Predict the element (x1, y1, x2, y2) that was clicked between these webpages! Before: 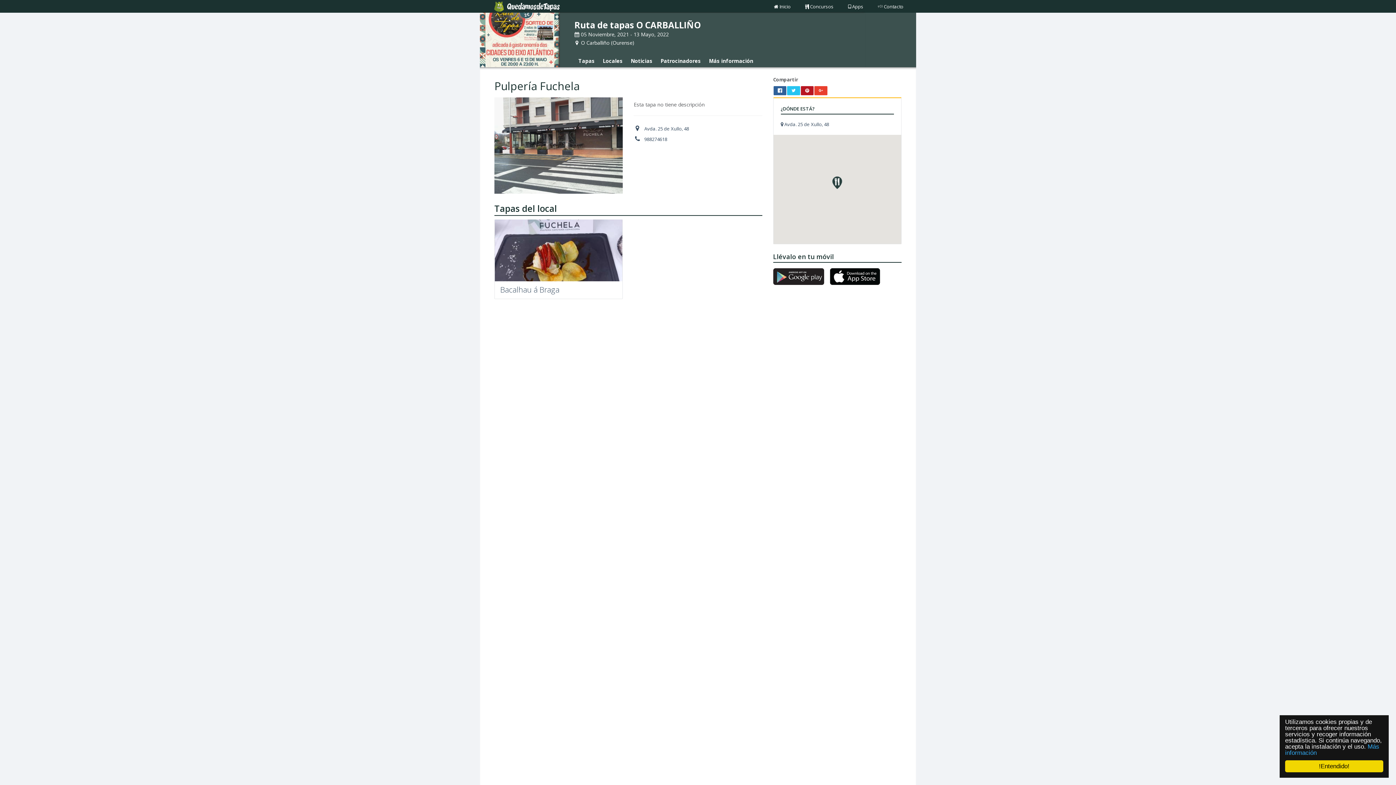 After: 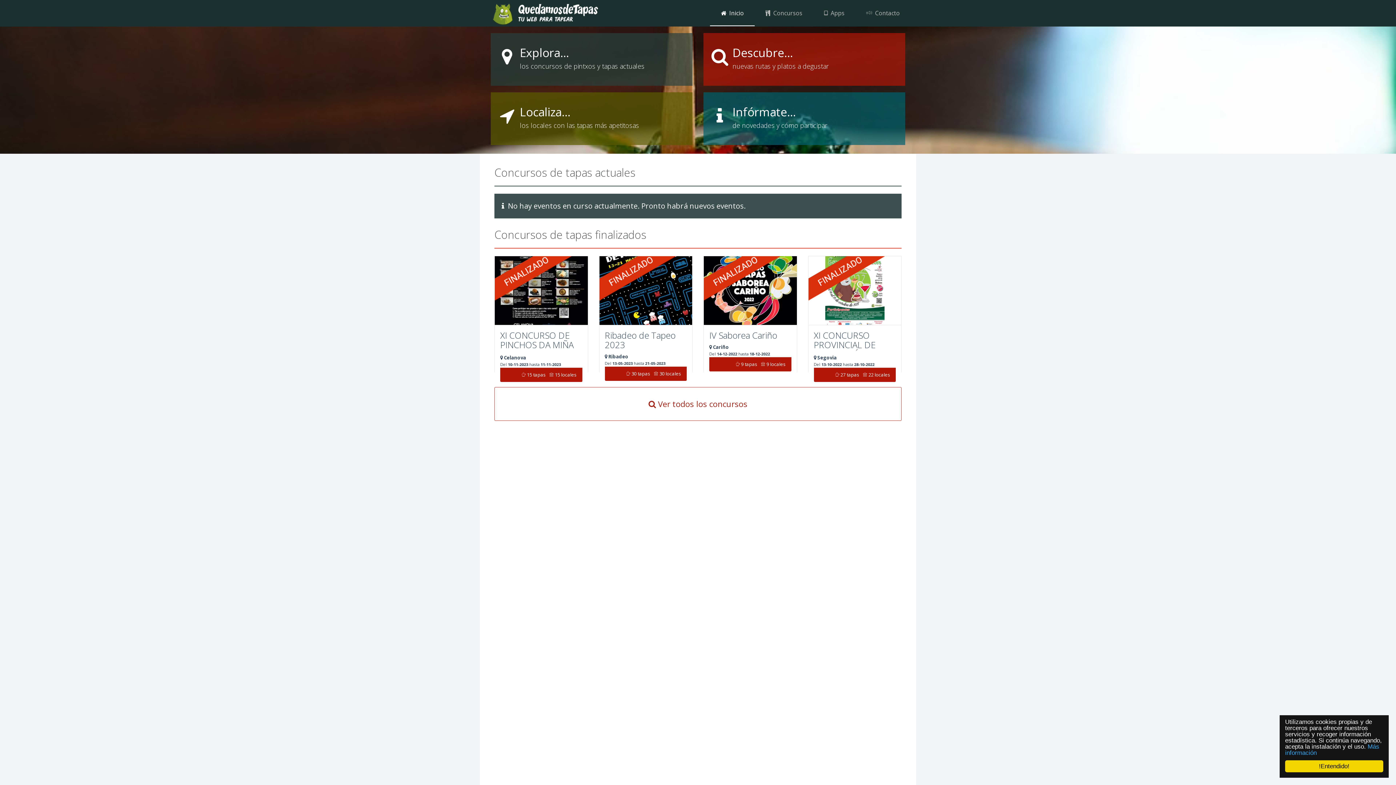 Action: label: Inicio bbox: (770, 1, 794, 11)